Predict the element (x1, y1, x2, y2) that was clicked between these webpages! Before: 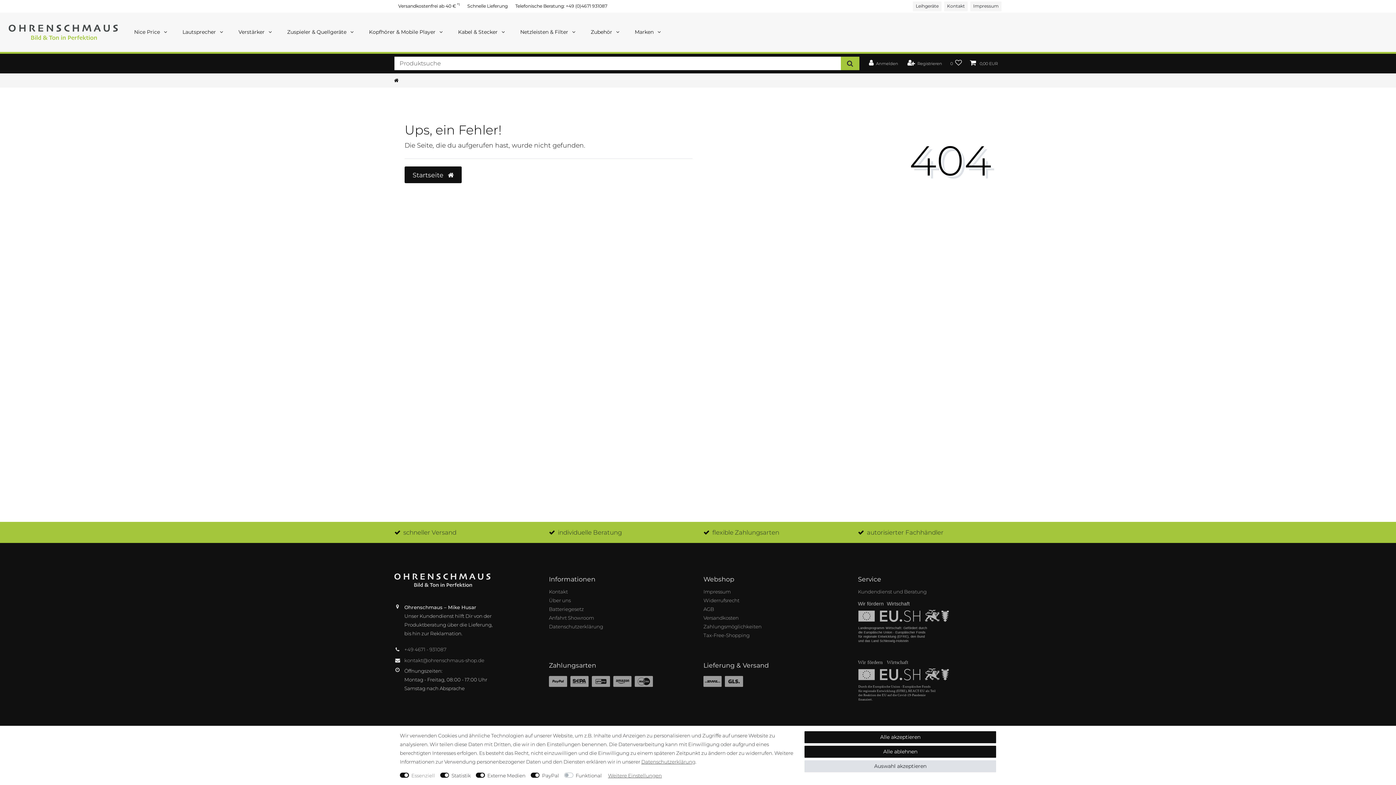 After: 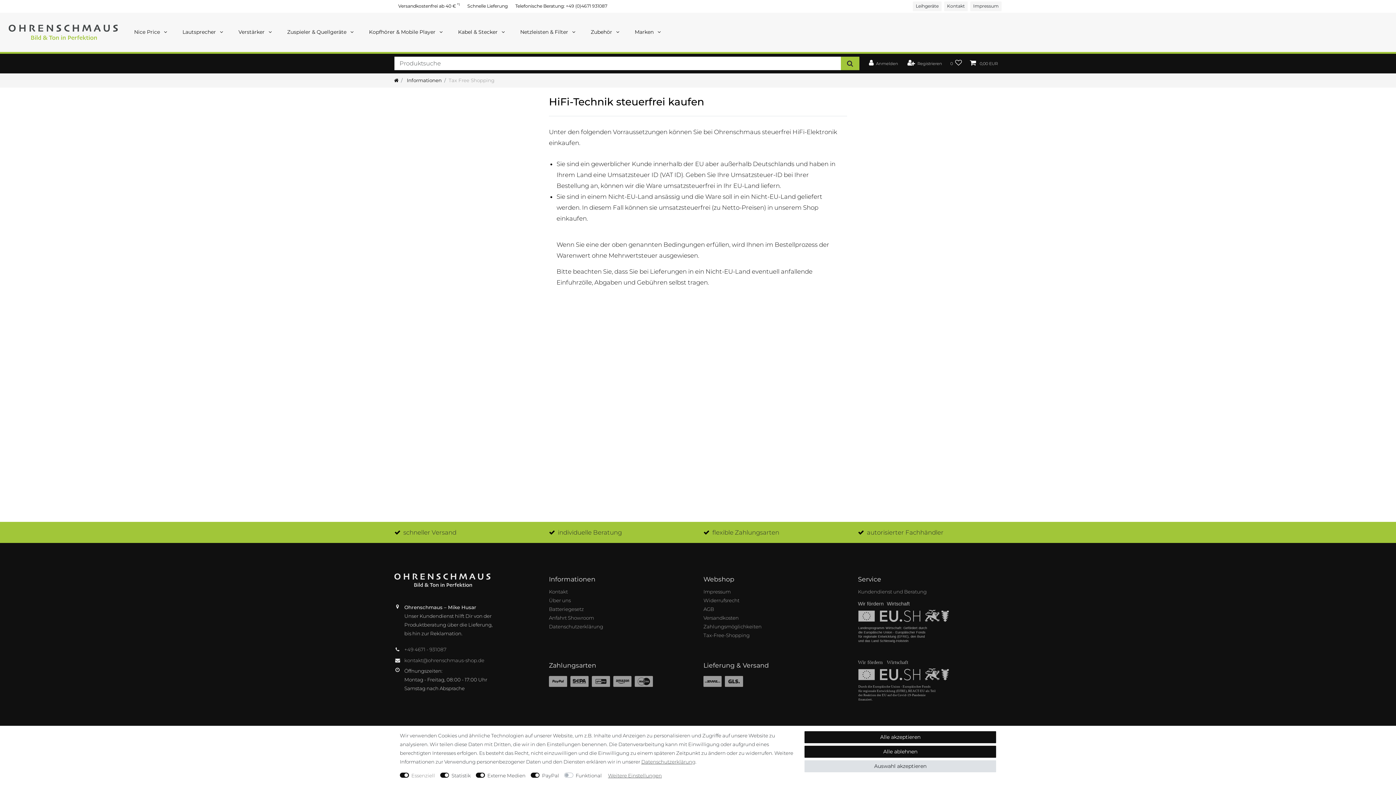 Action: label: Tax-Free-Shopping bbox: (703, 631, 749, 639)